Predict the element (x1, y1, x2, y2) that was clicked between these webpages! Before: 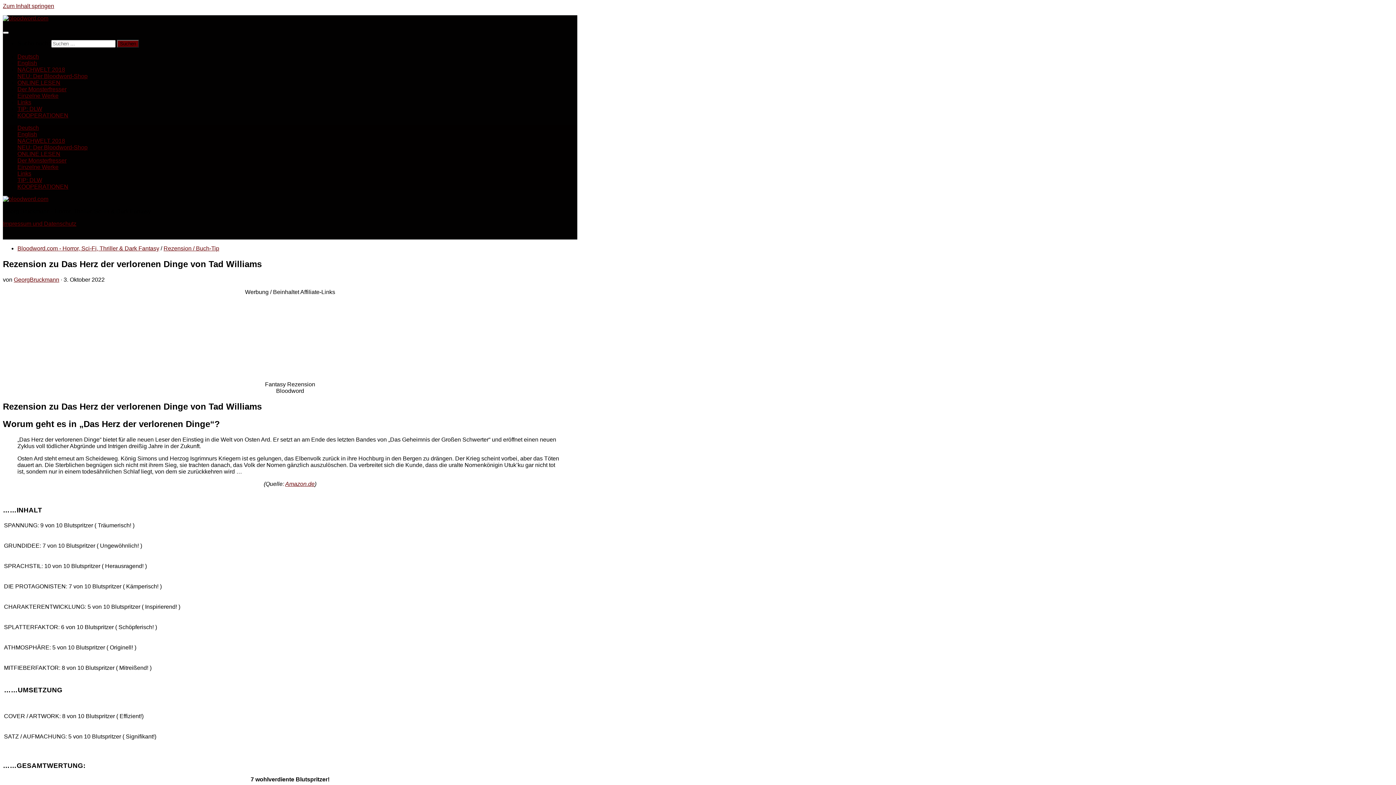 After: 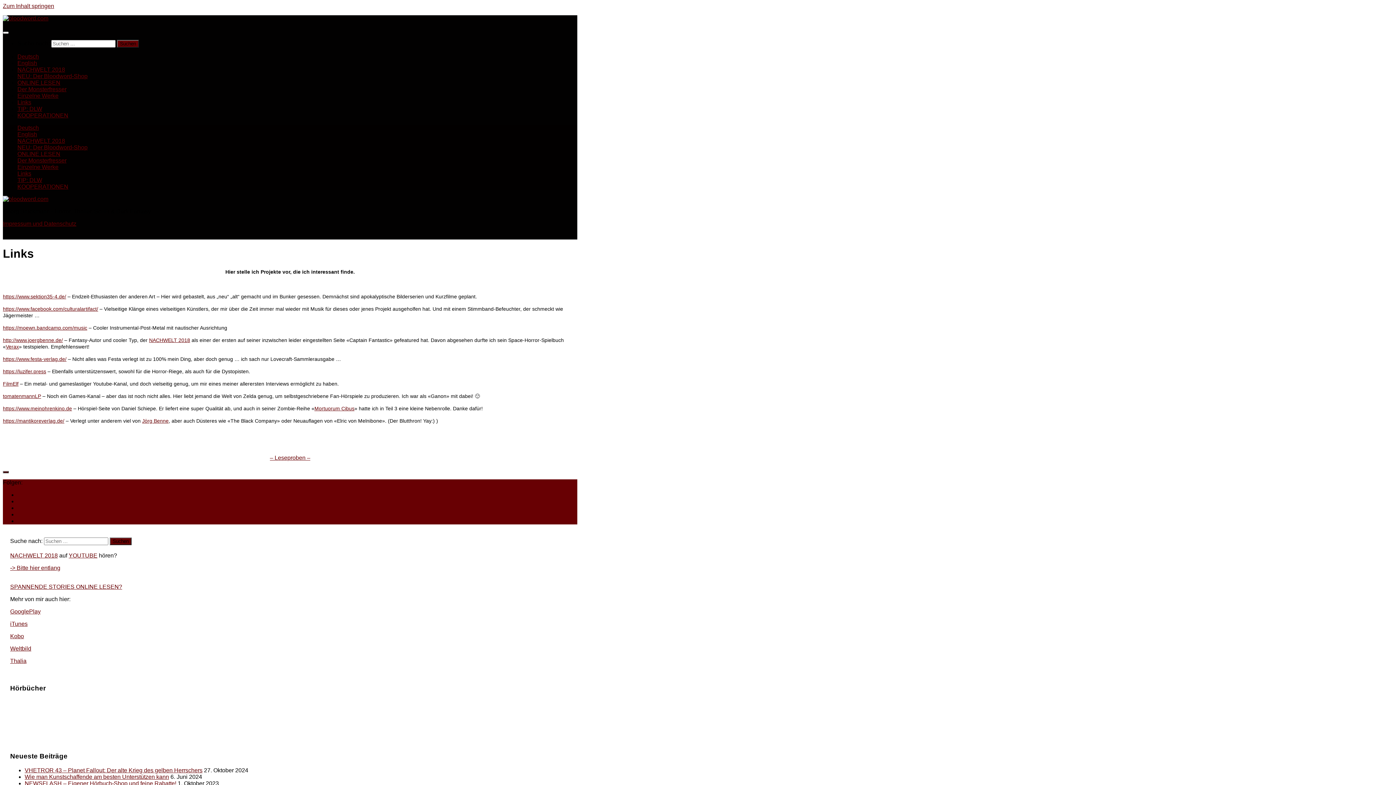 Action: label: Links bbox: (17, 170, 31, 176)